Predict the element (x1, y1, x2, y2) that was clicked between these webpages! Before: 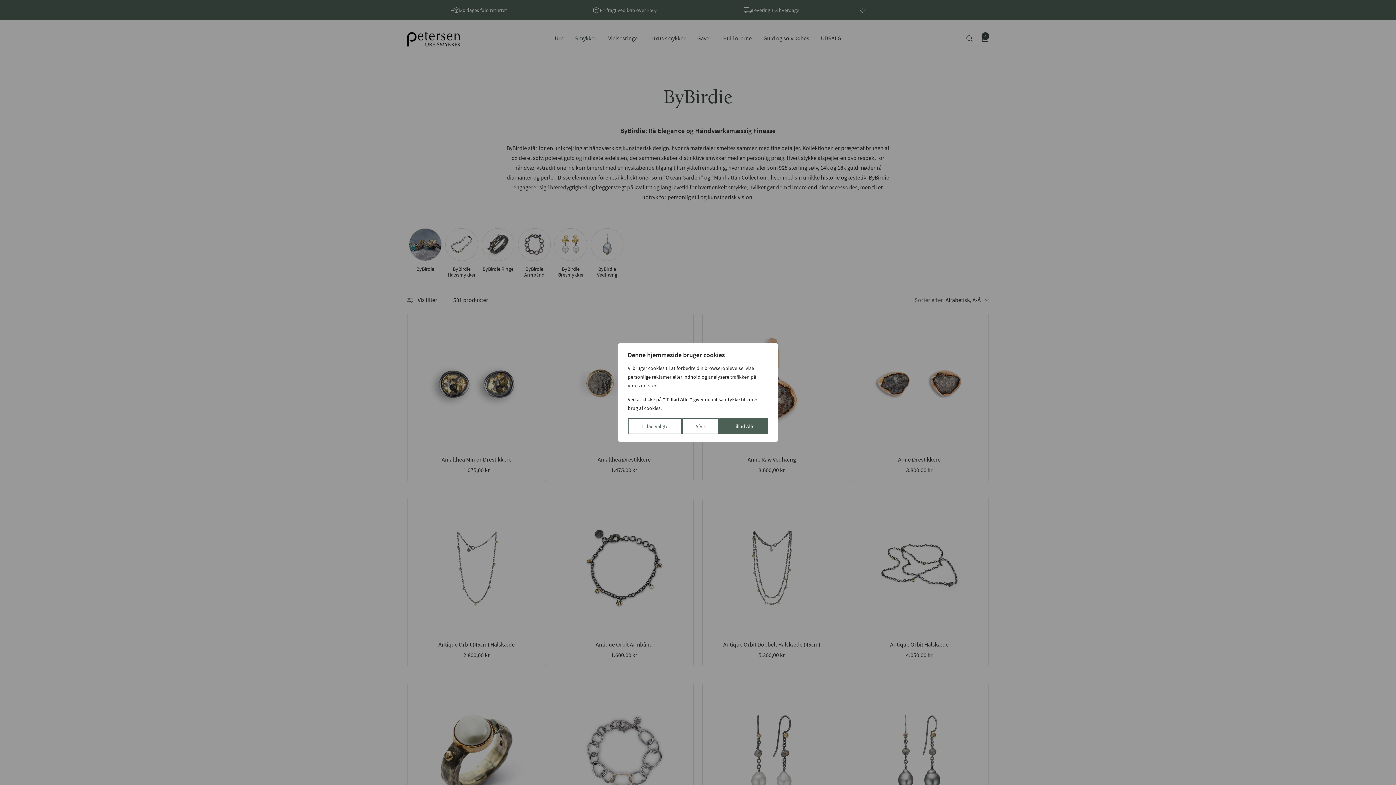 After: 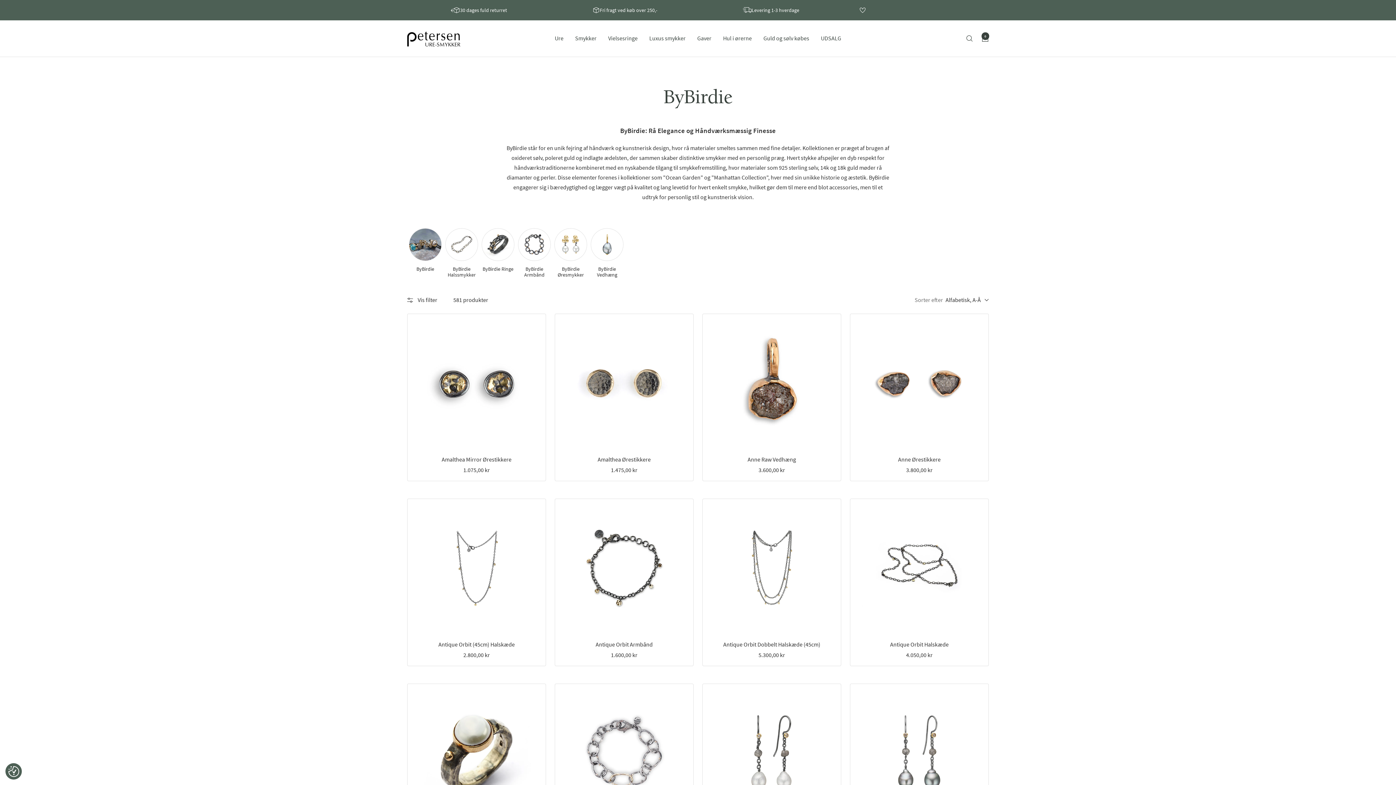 Action: bbox: (682, 418, 719, 434) label: Afvis